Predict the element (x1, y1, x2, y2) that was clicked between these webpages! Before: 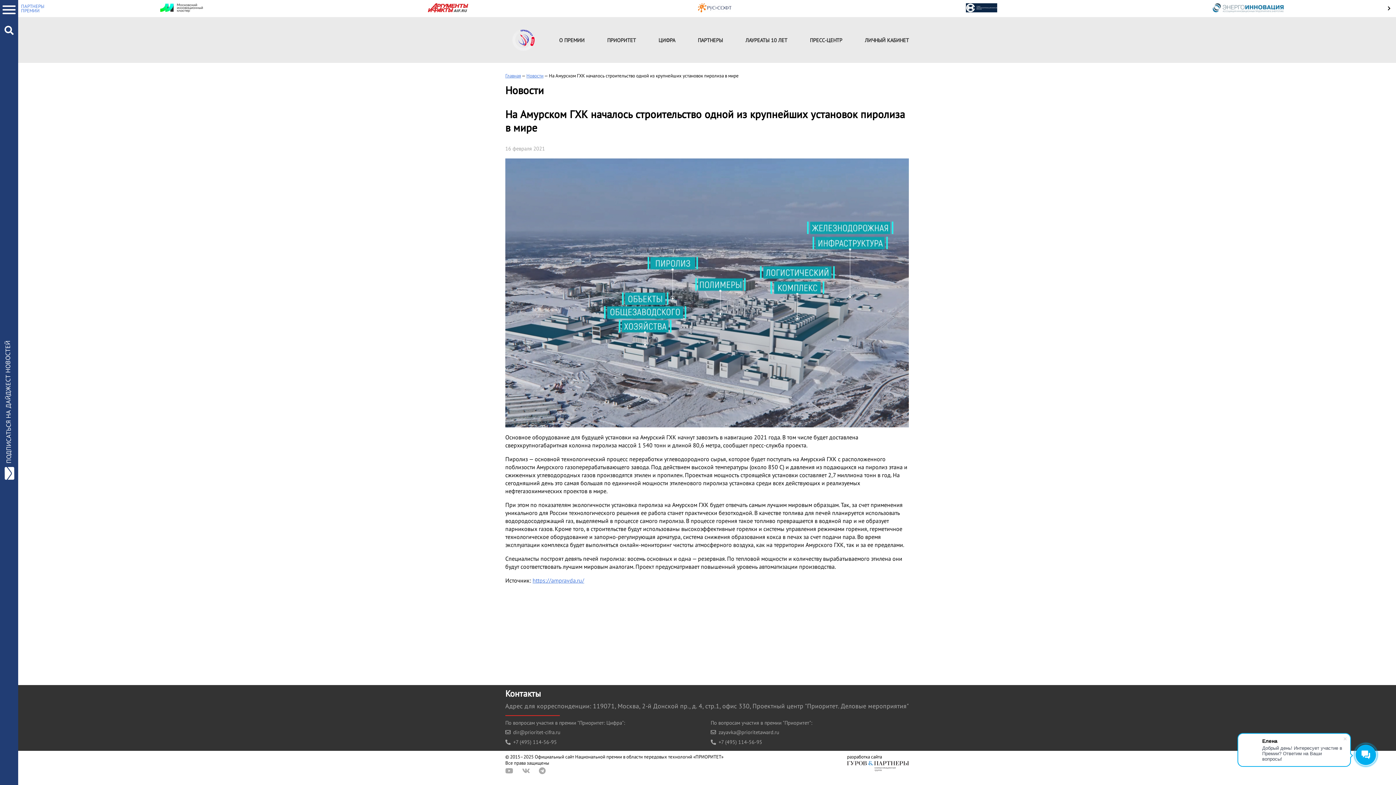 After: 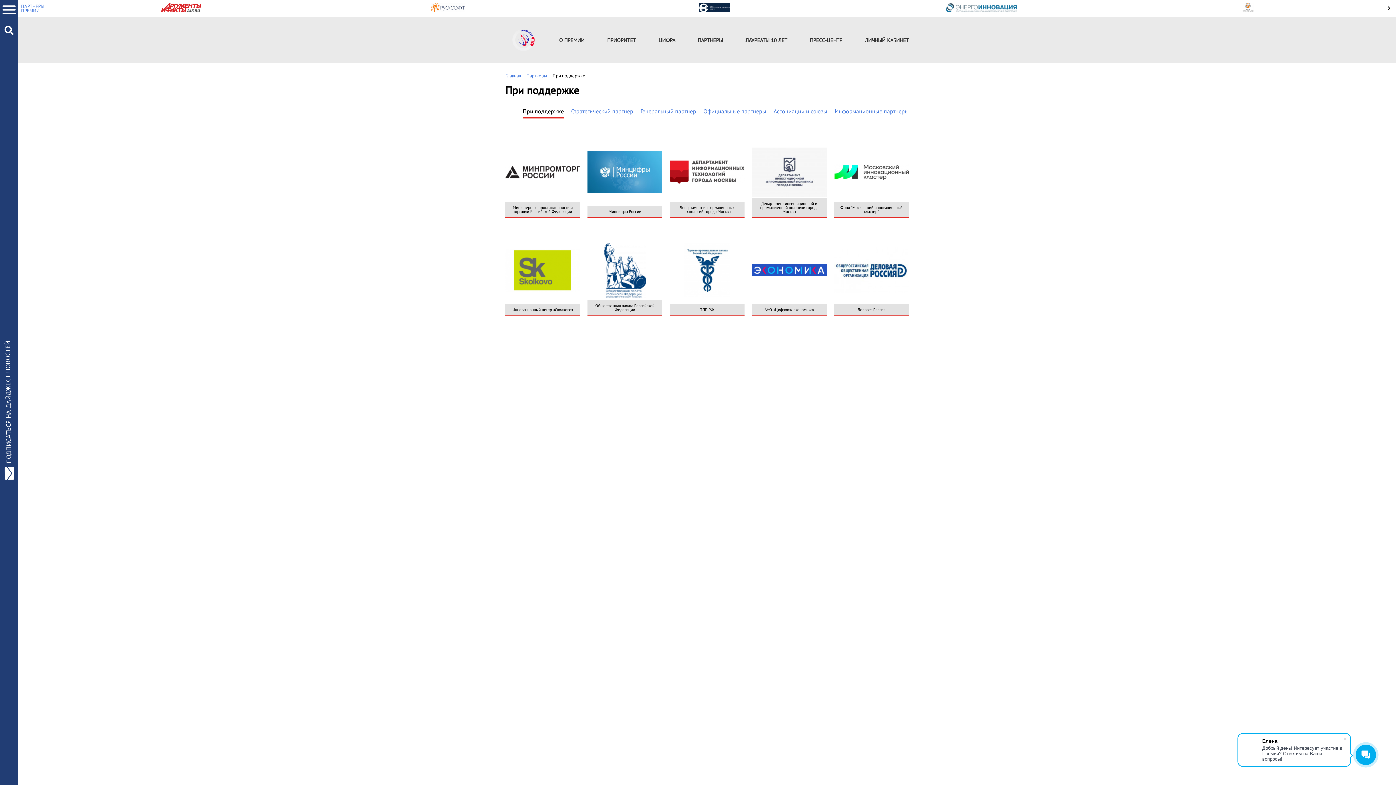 Action: bbox: (697, 36, 723, 43) label: ПАРТНЕРЫ